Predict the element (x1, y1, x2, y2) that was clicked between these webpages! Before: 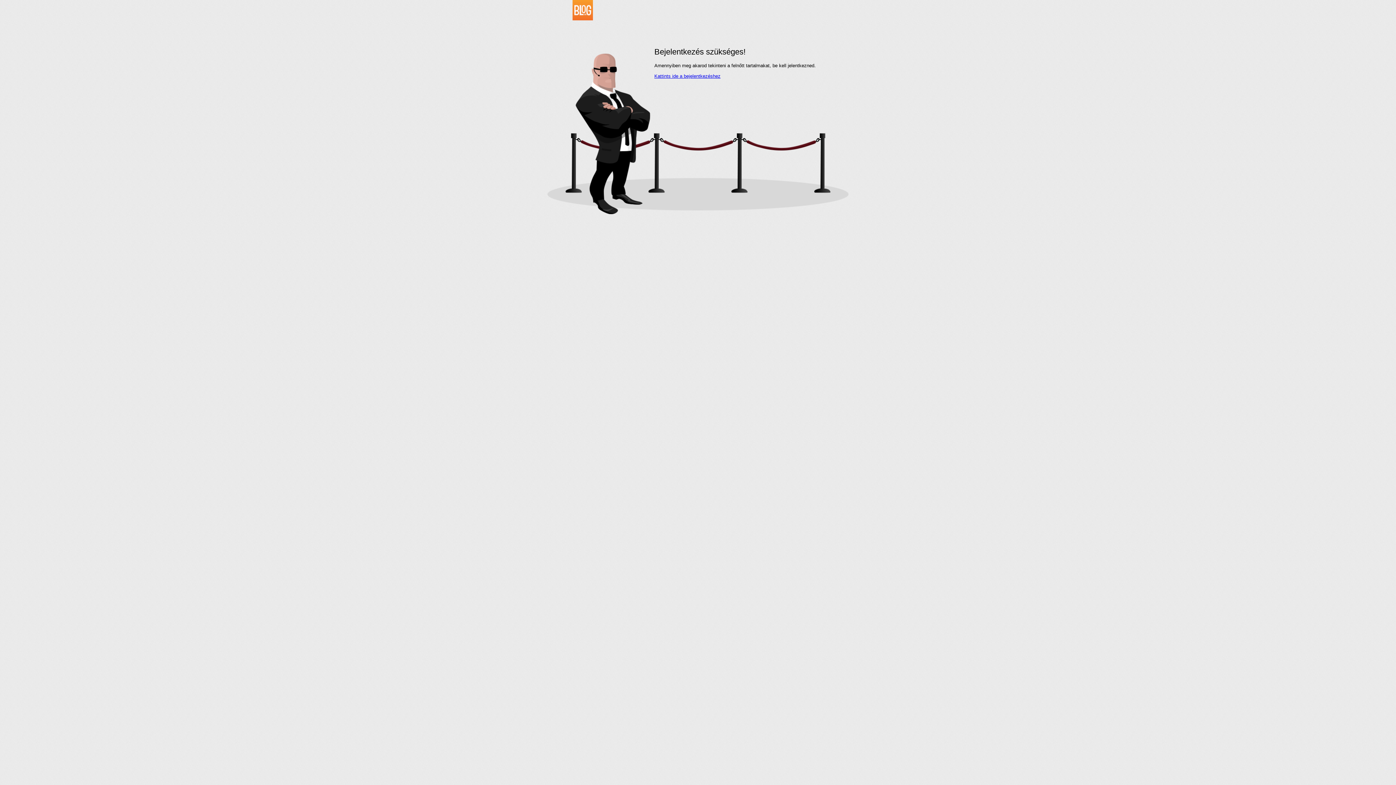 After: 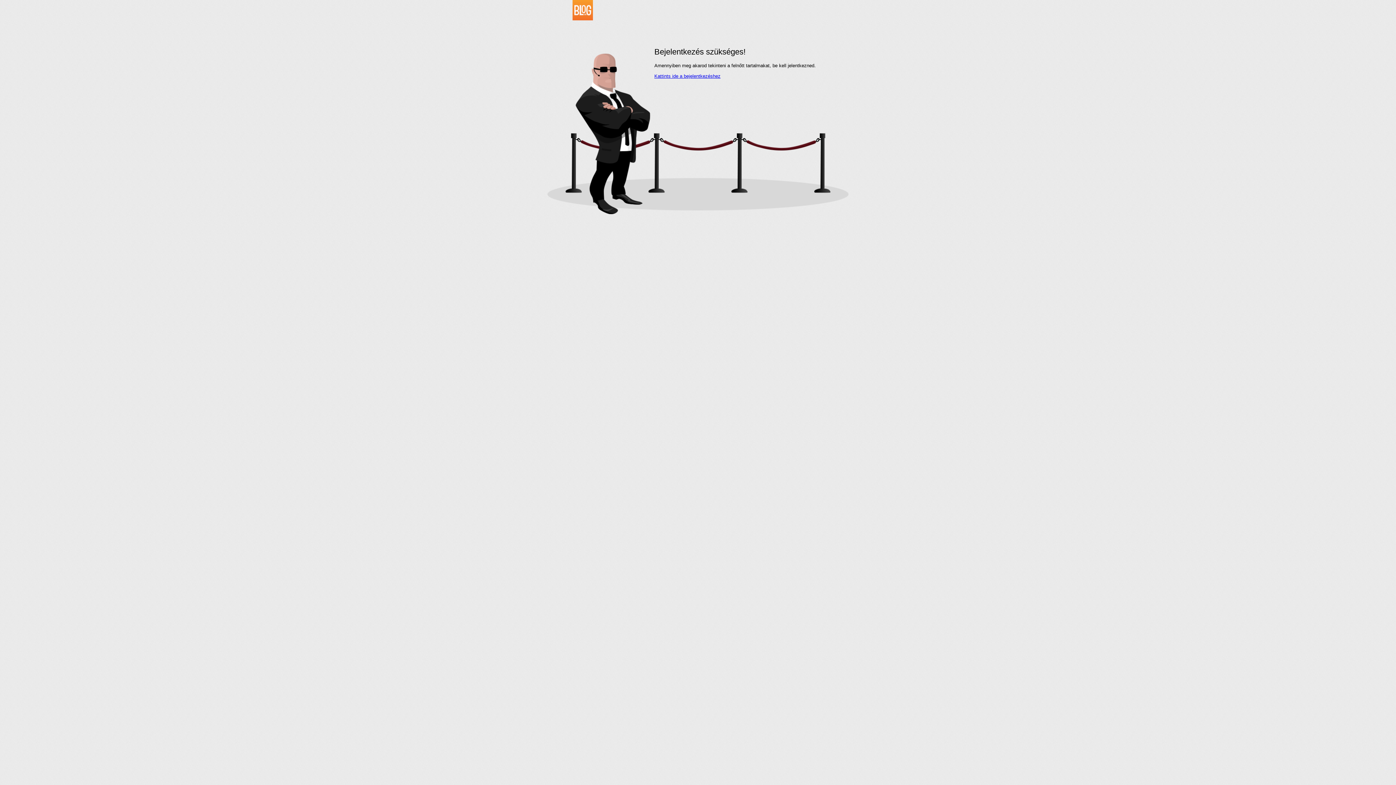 Action: bbox: (534, 16, 593, 21)